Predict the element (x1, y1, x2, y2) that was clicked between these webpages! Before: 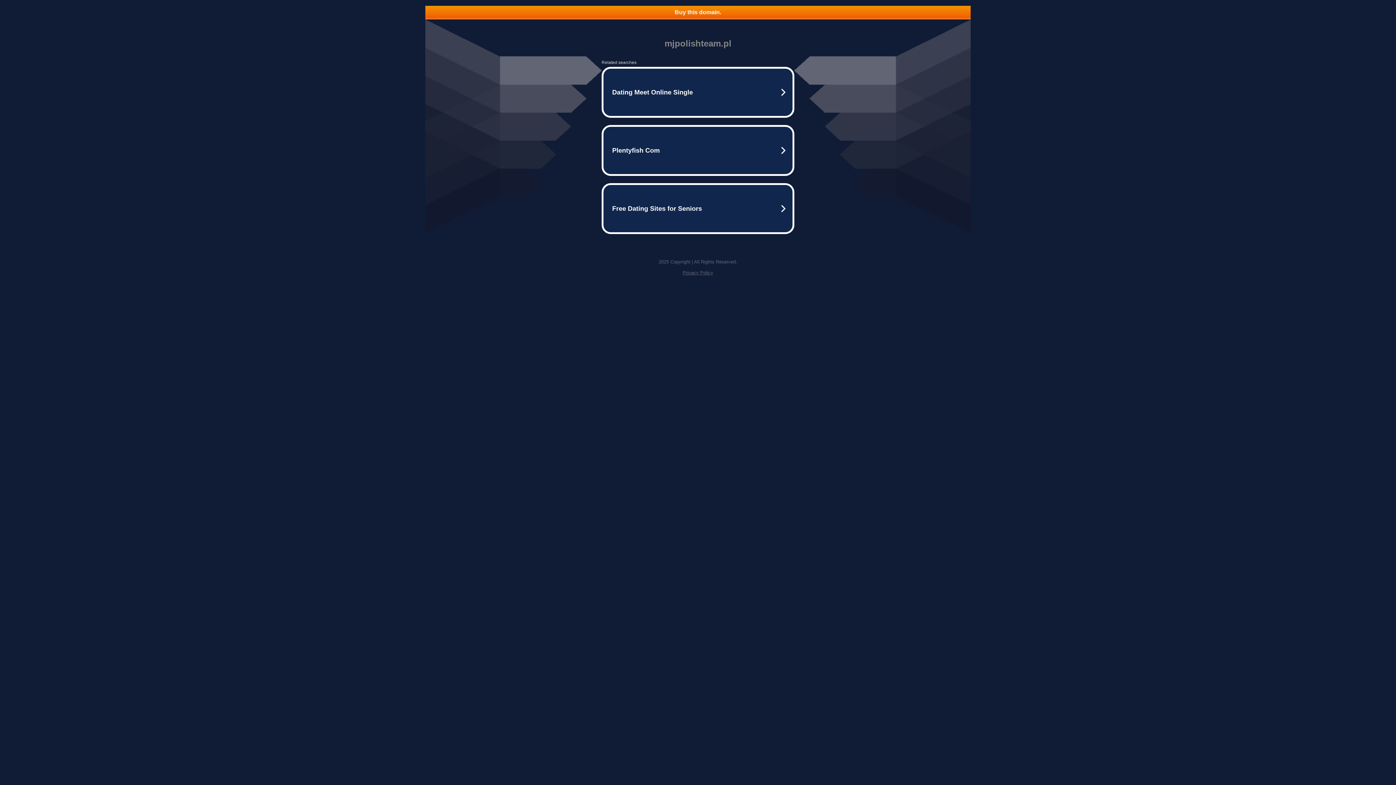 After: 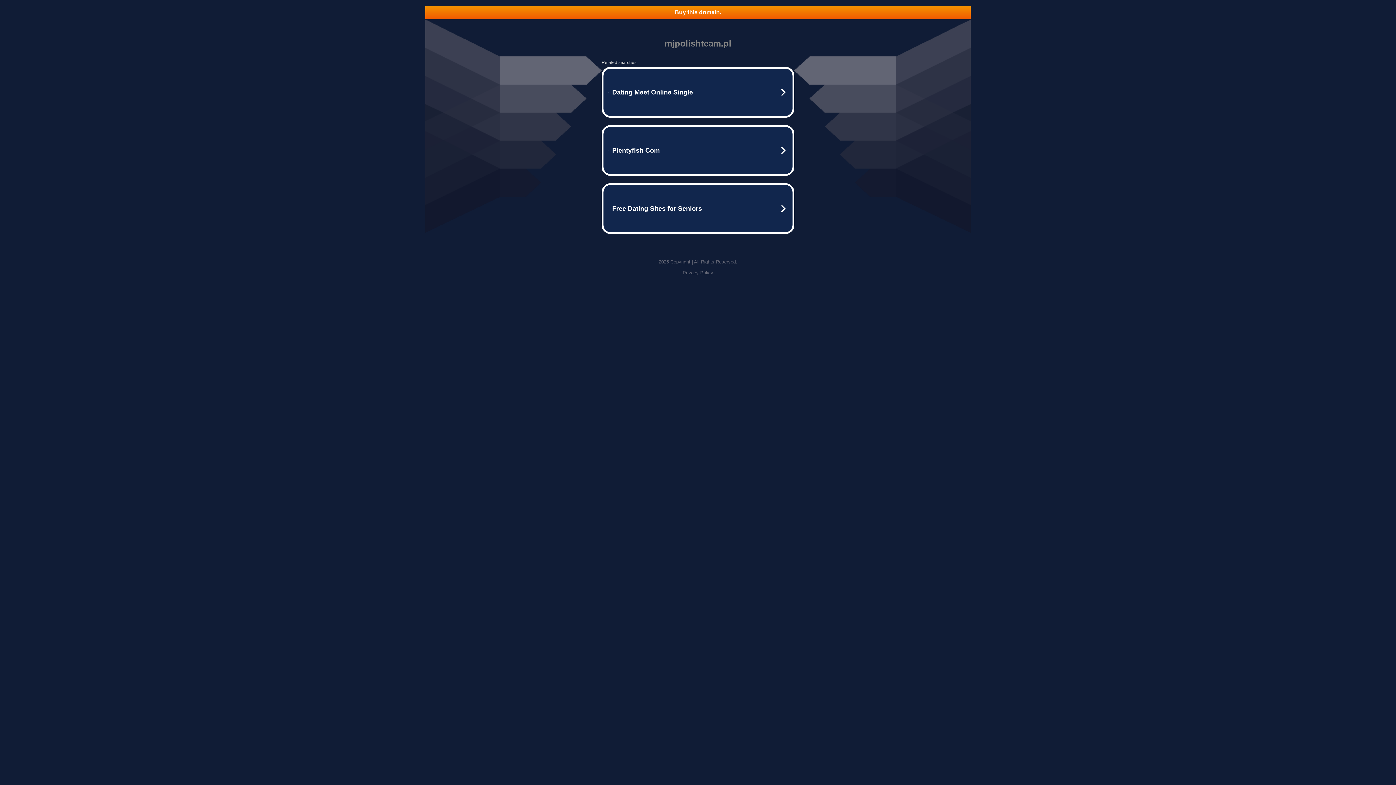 Action: bbox: (425, 5, 970, 18) label: Buy this domain.